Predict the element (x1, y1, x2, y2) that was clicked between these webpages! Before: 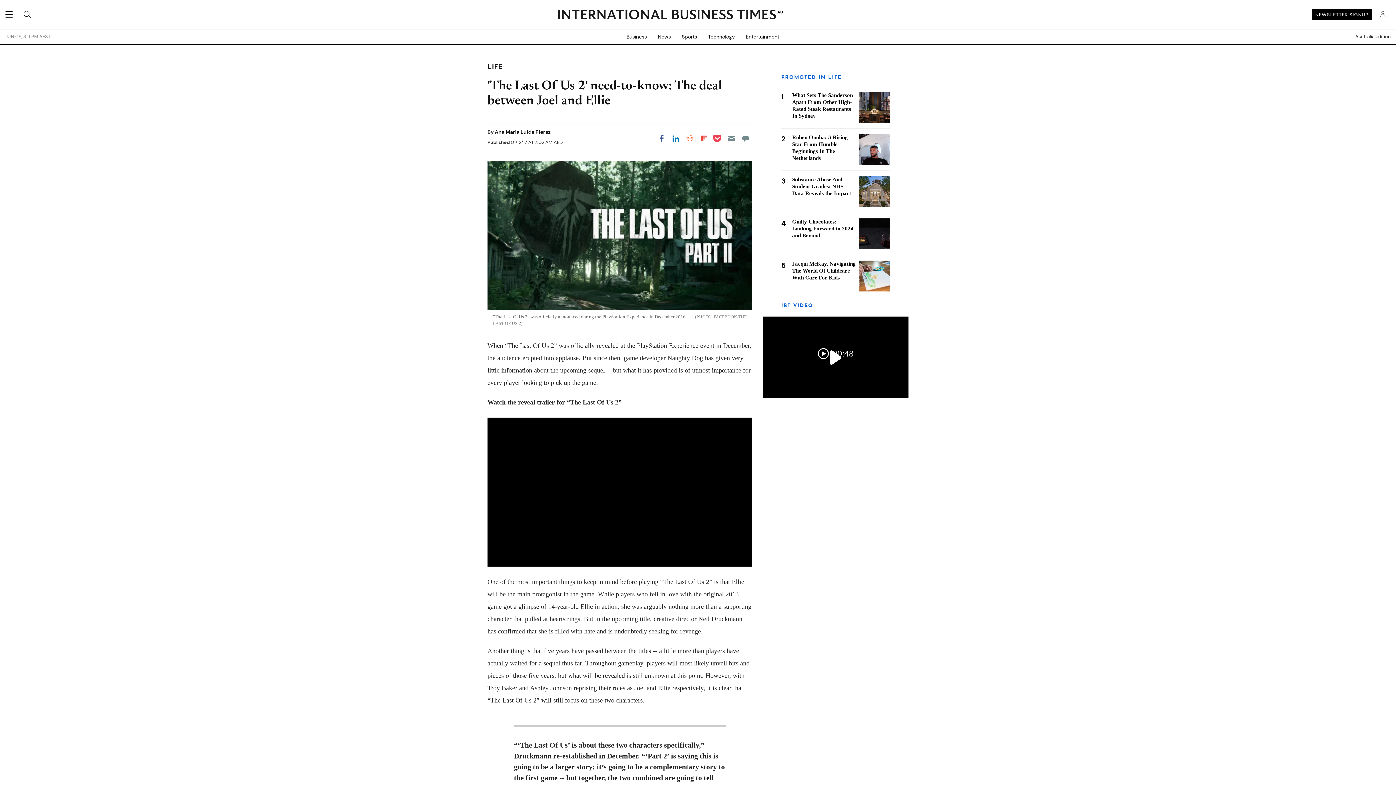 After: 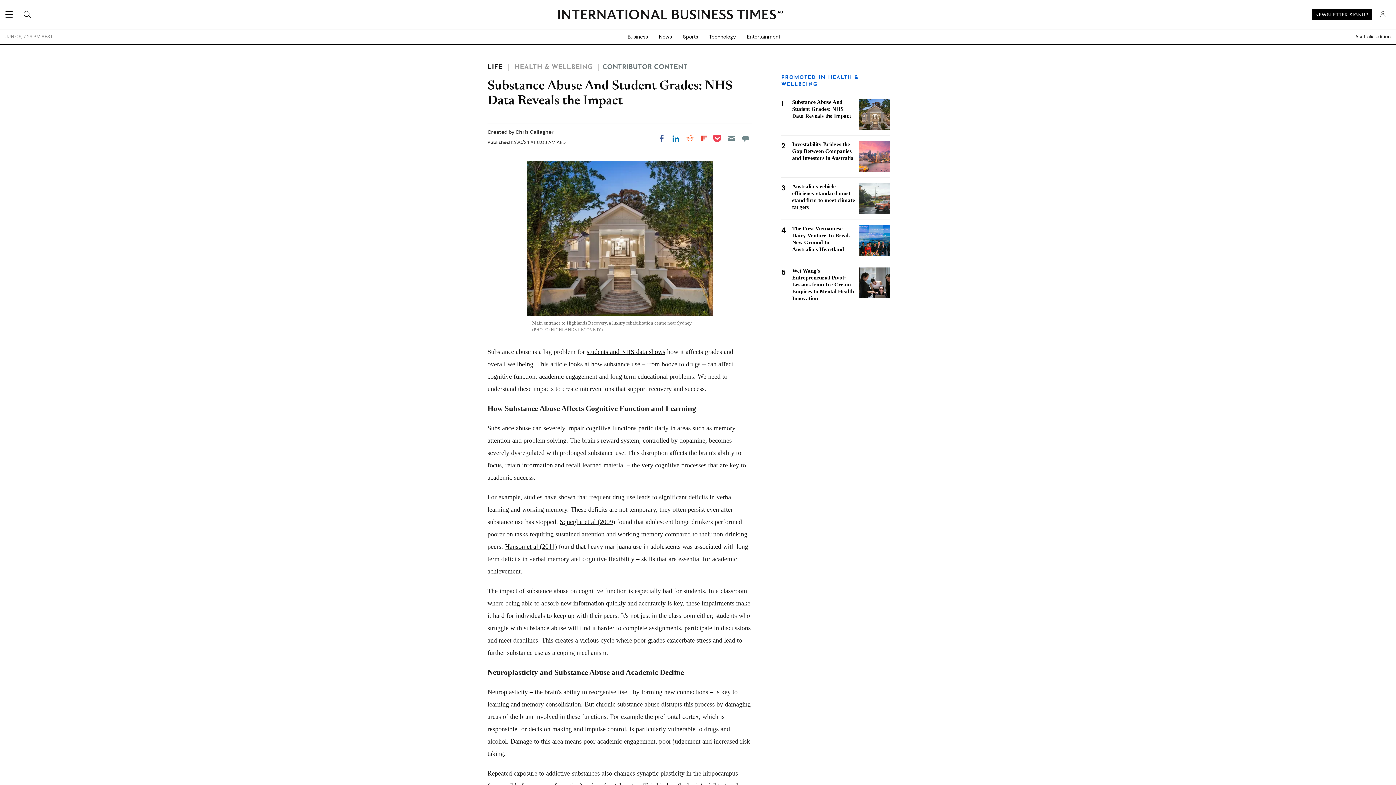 Action: label: Substance Abuse And Student Grades: NHS Data Reveals the Impact bbox: (792, 176, 851, 196)